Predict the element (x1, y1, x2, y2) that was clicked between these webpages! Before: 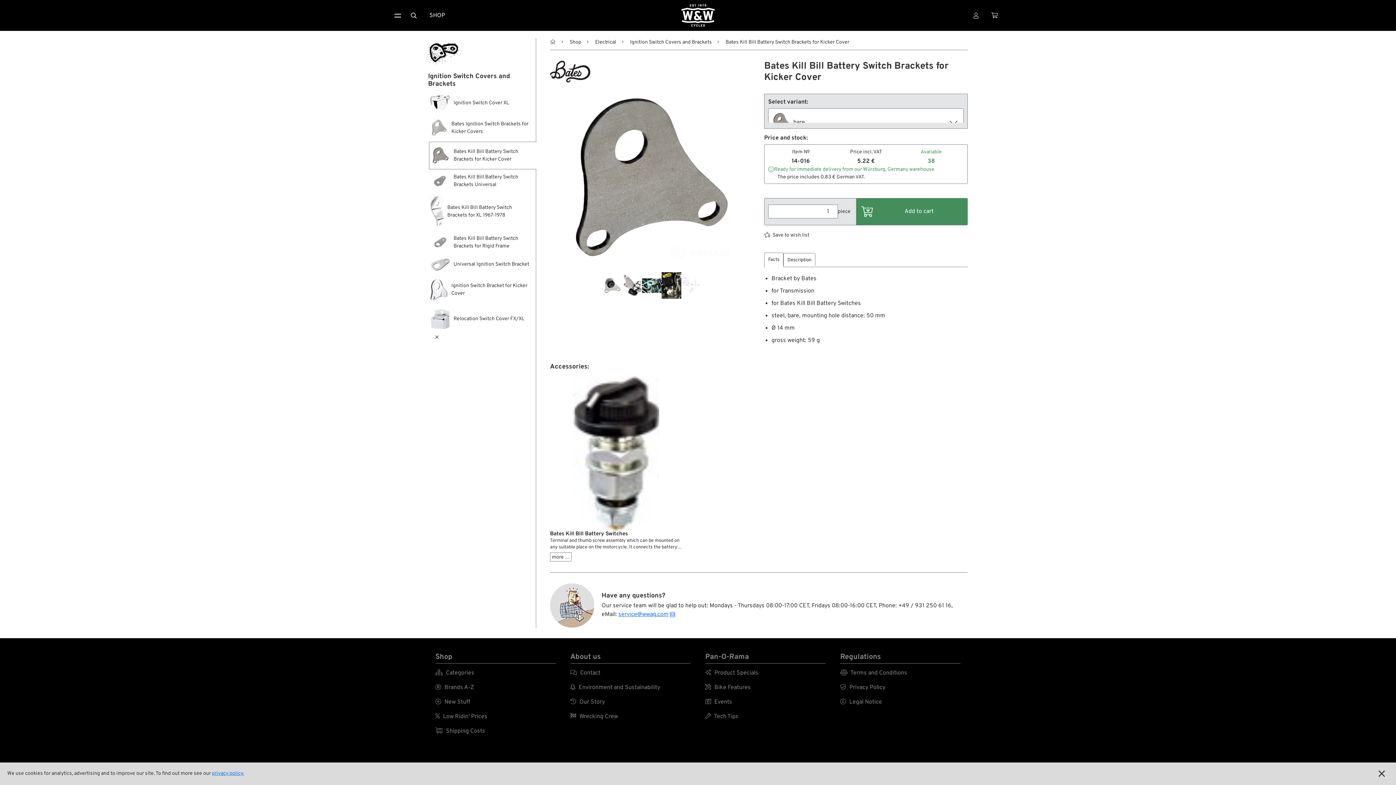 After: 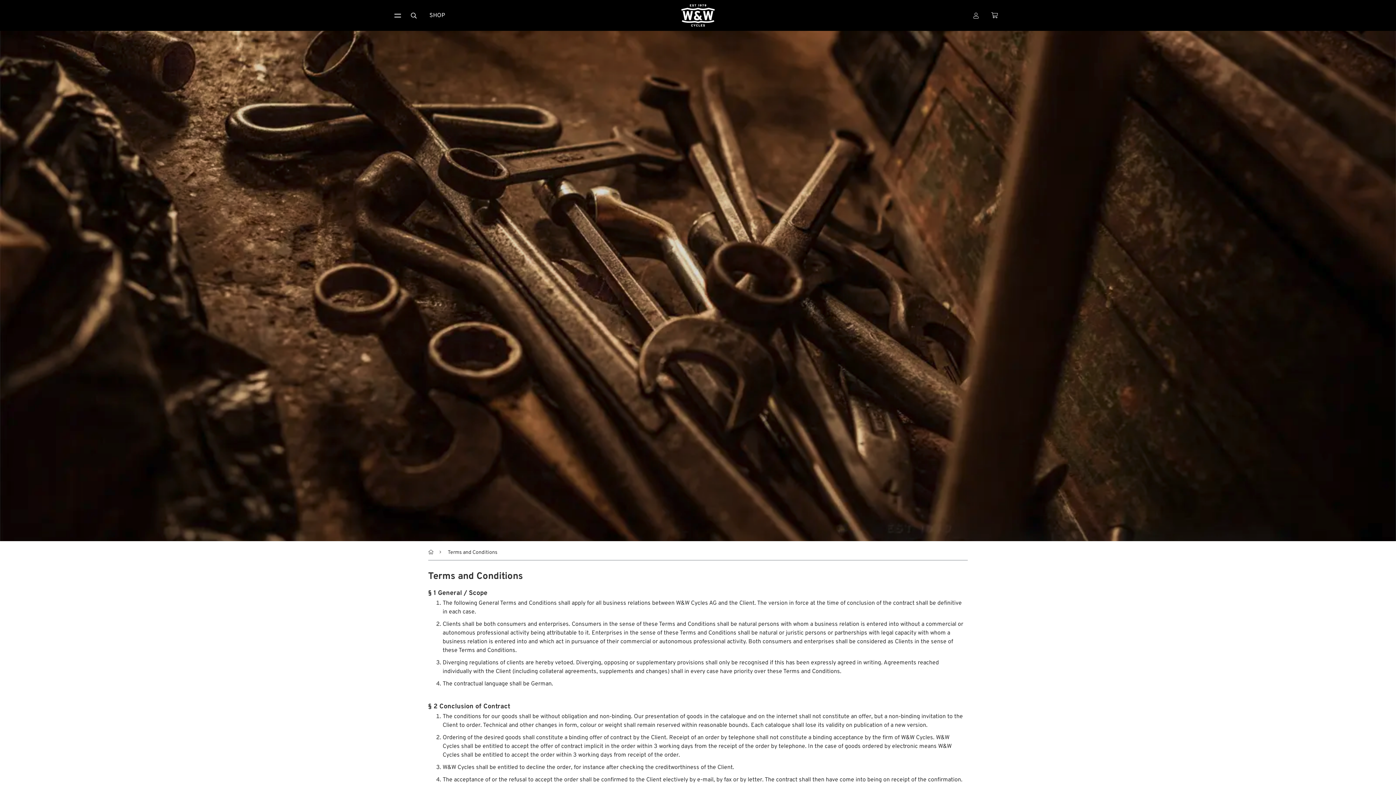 Action: bbox: (840, 665, 960, 680) label:  Terms and Conditions